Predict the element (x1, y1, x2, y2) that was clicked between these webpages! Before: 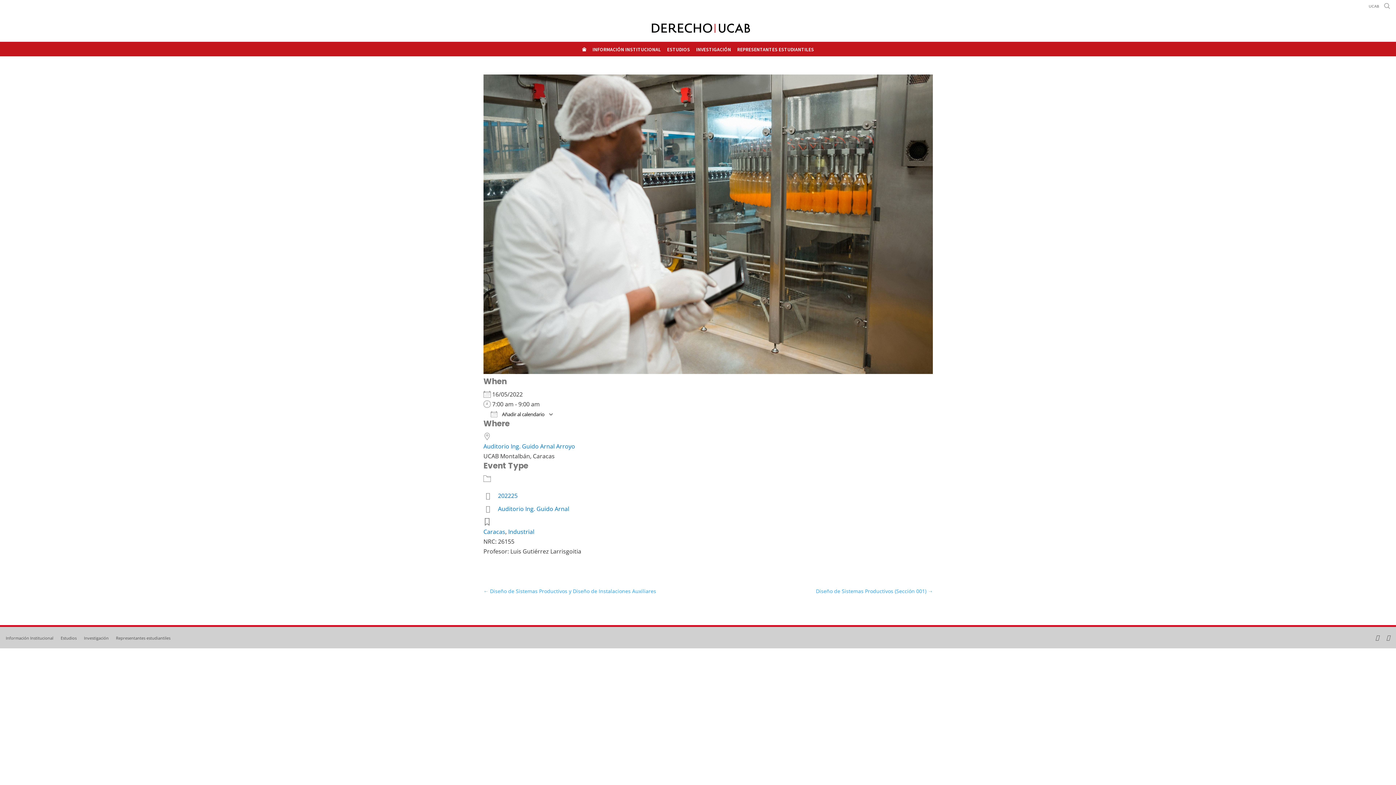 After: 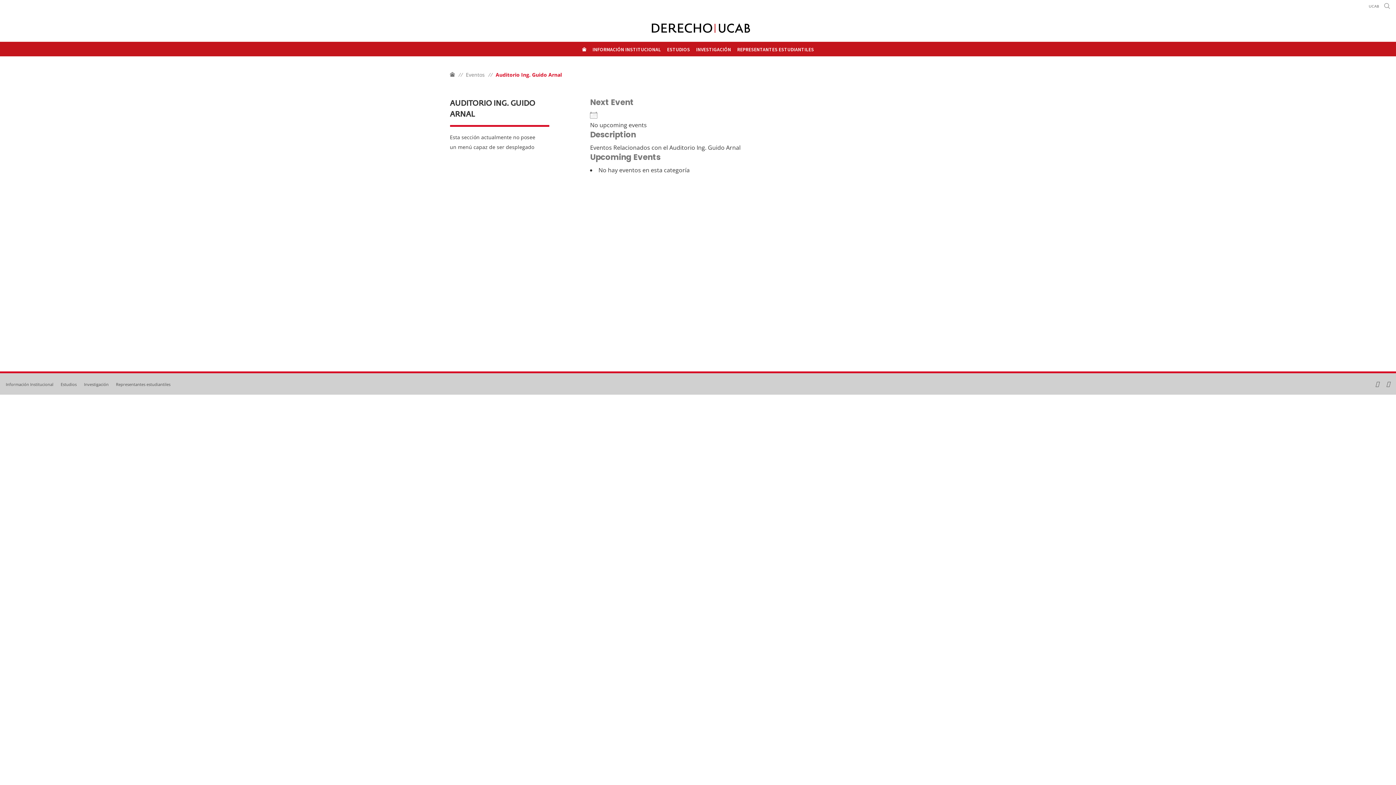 Action: label: Auditorio Ing. Guido Arnal bbox: (498, 505, 569, 513)